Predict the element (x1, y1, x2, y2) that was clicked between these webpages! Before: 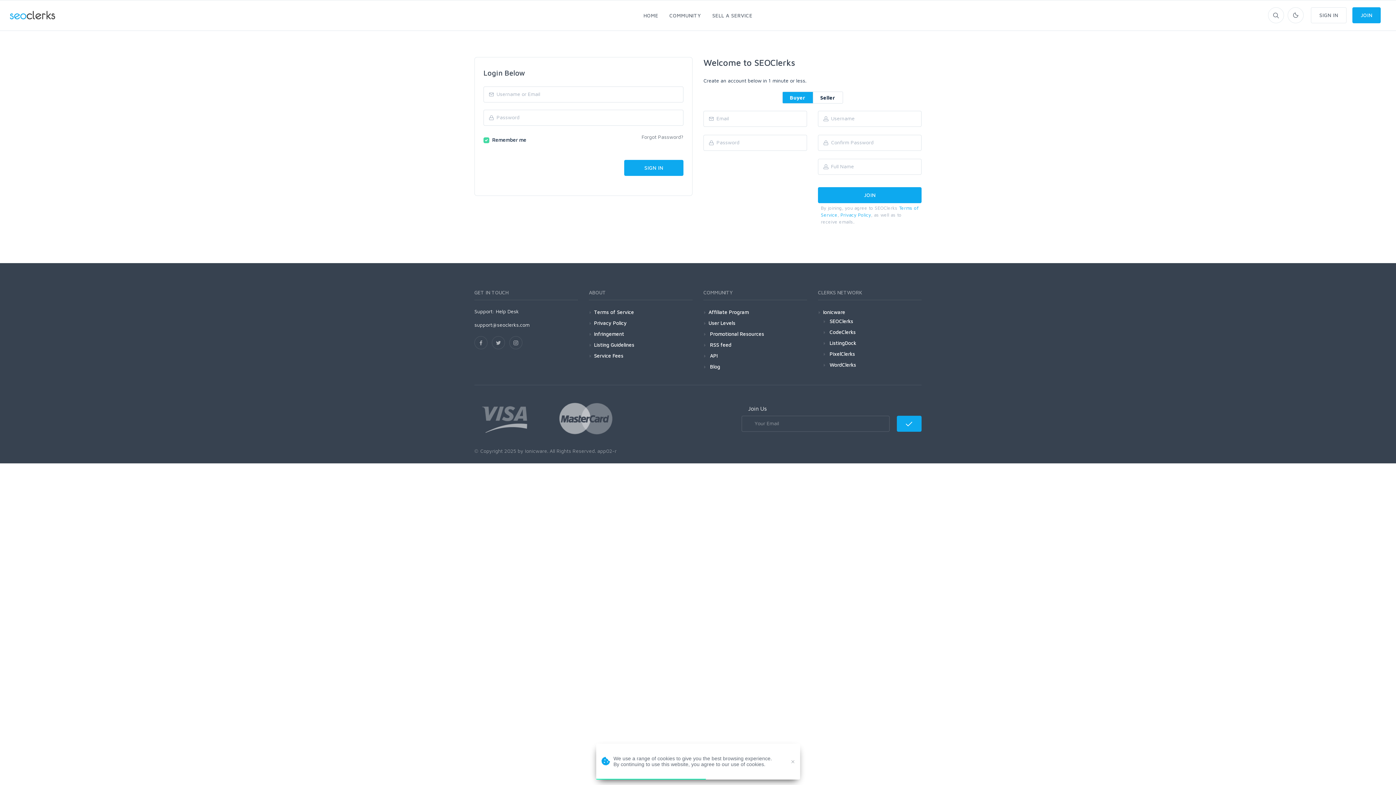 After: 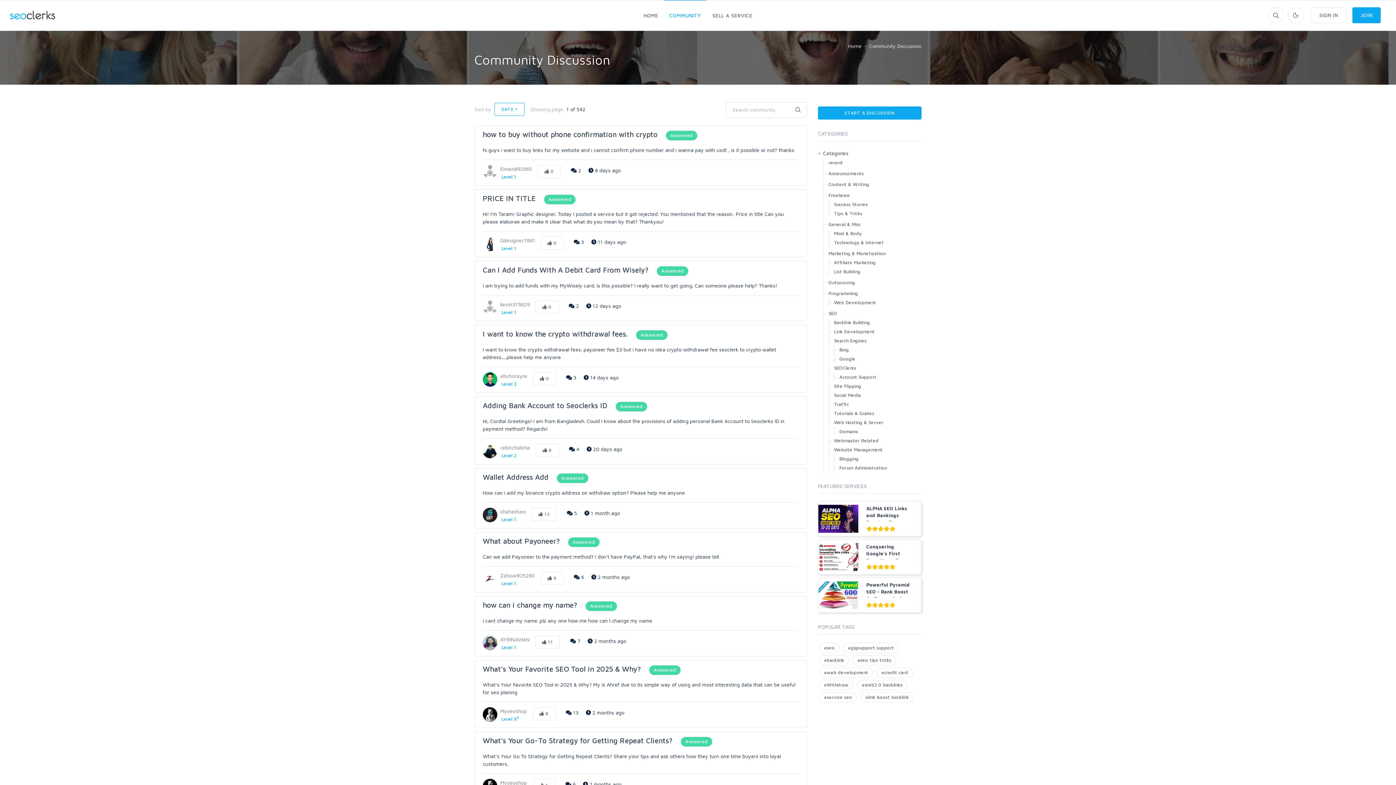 Action: label: COMMUNITY bbox: (664, 0, 706, 30)